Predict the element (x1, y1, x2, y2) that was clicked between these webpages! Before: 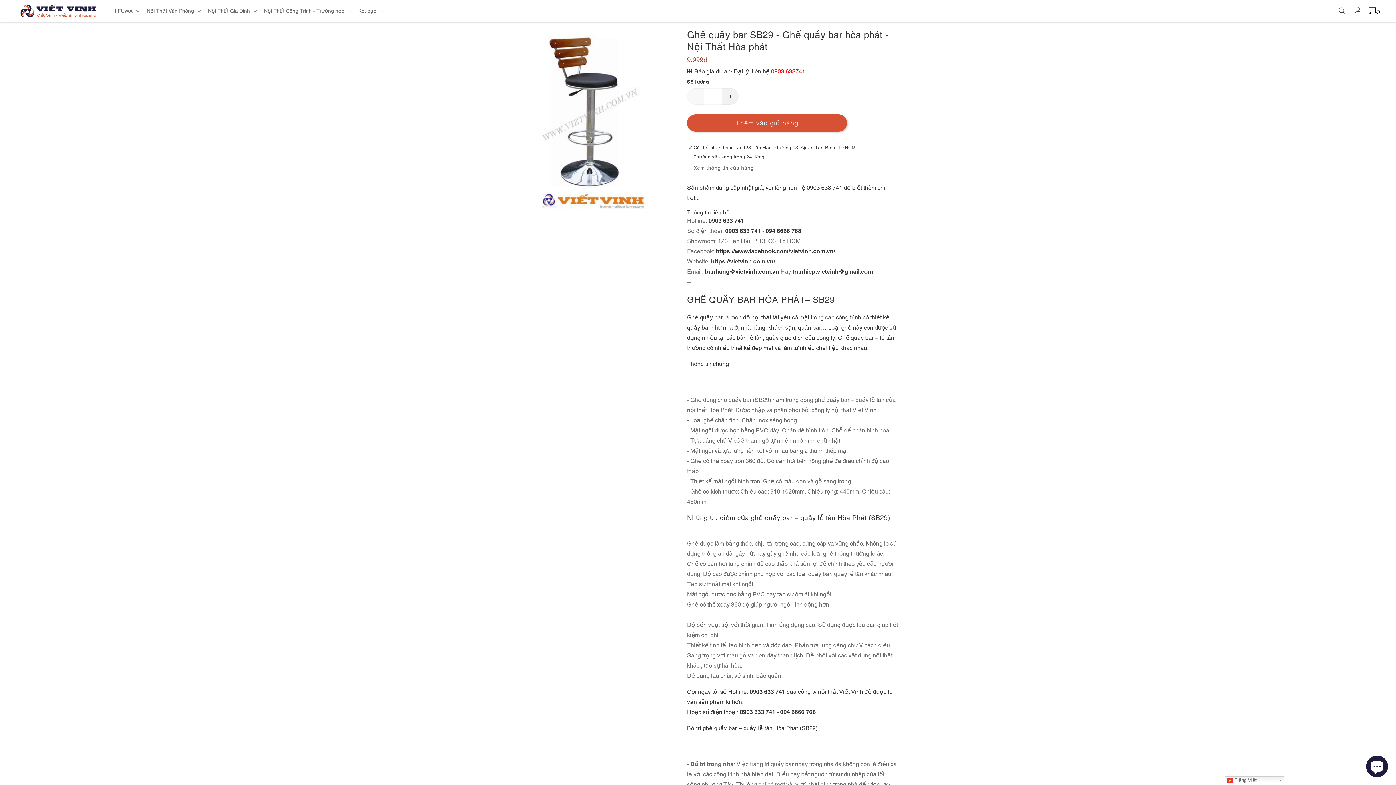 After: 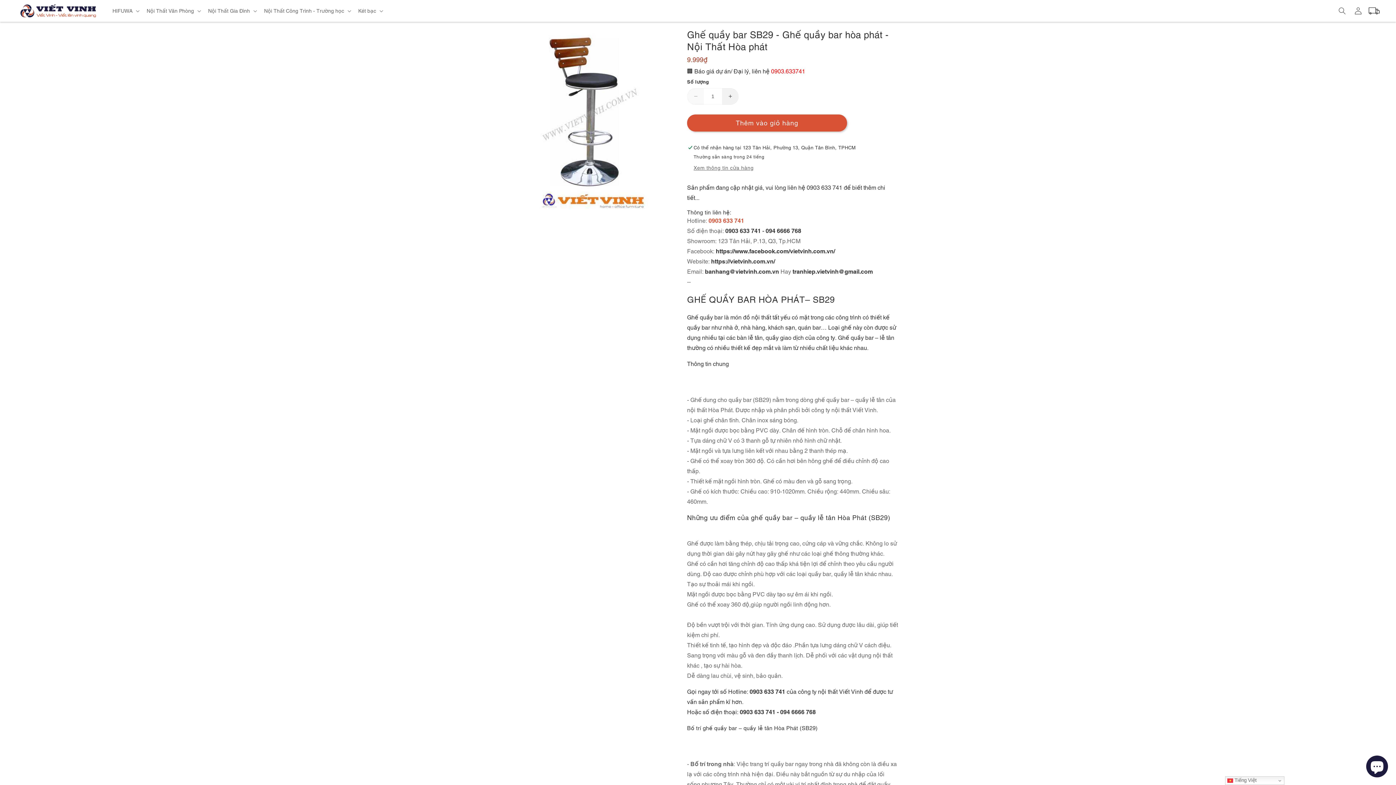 Action: bbox: (708, 217, 744, 224) label: 0903 633 741